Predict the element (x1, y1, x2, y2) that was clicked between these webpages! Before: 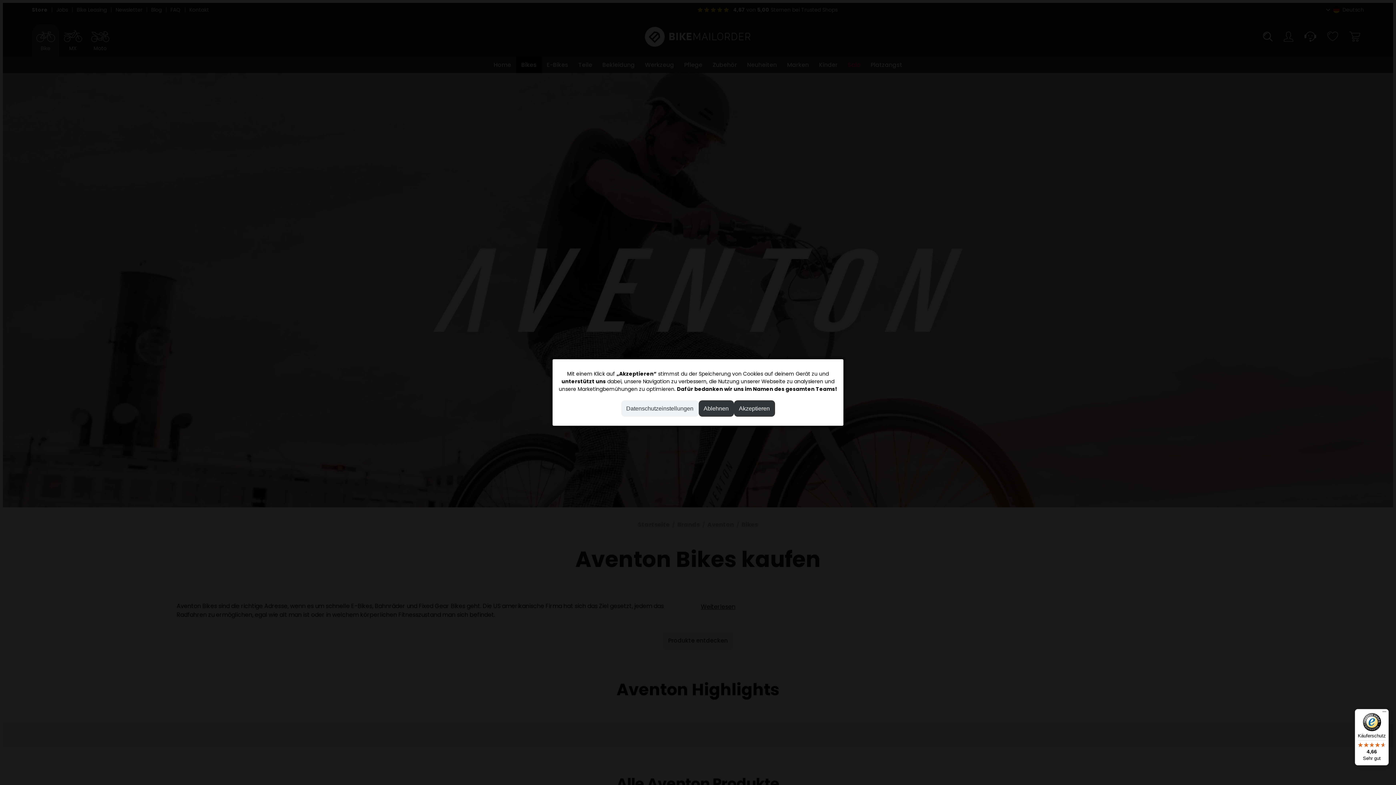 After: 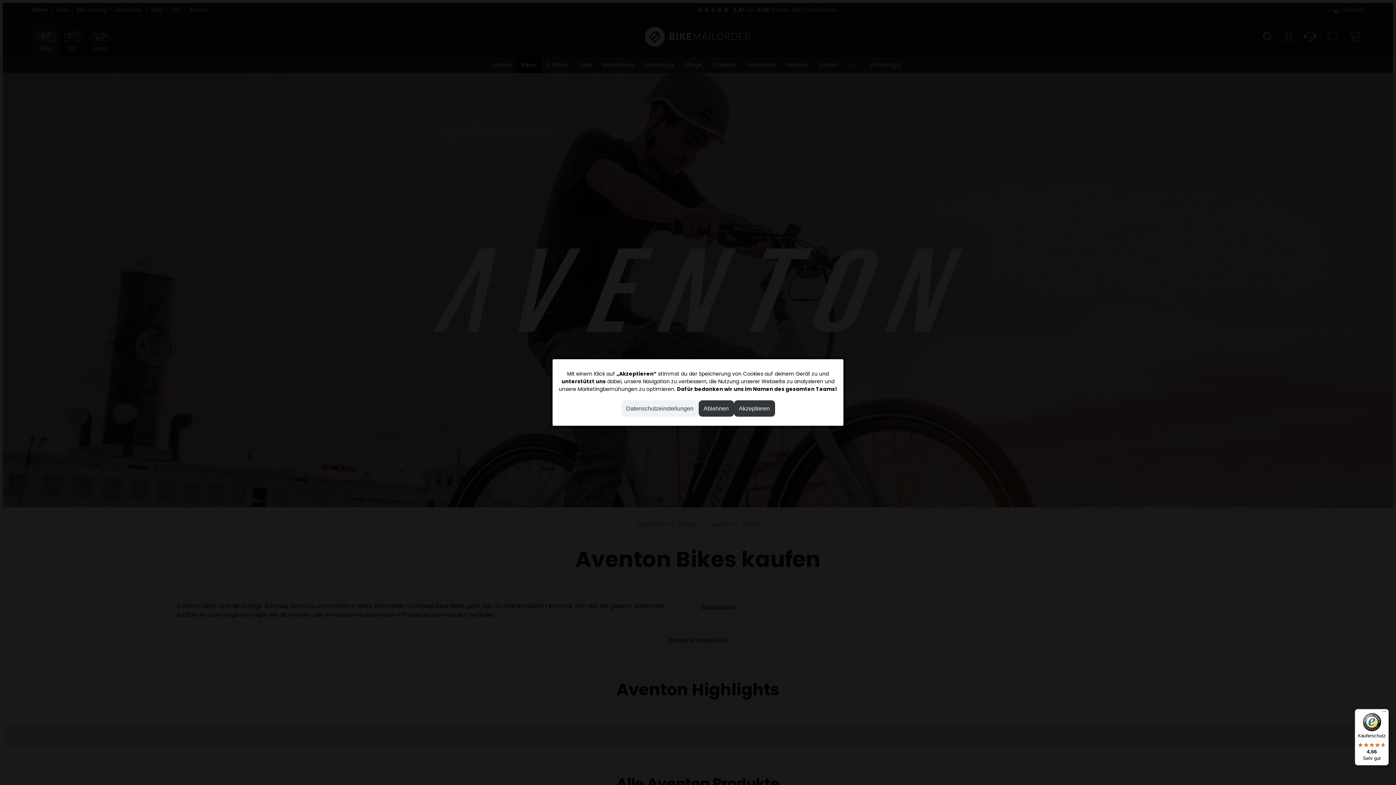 Action: label: Käuferschutz

4,66

Sehr gut bbox: (1355, 709, 1389, 765)